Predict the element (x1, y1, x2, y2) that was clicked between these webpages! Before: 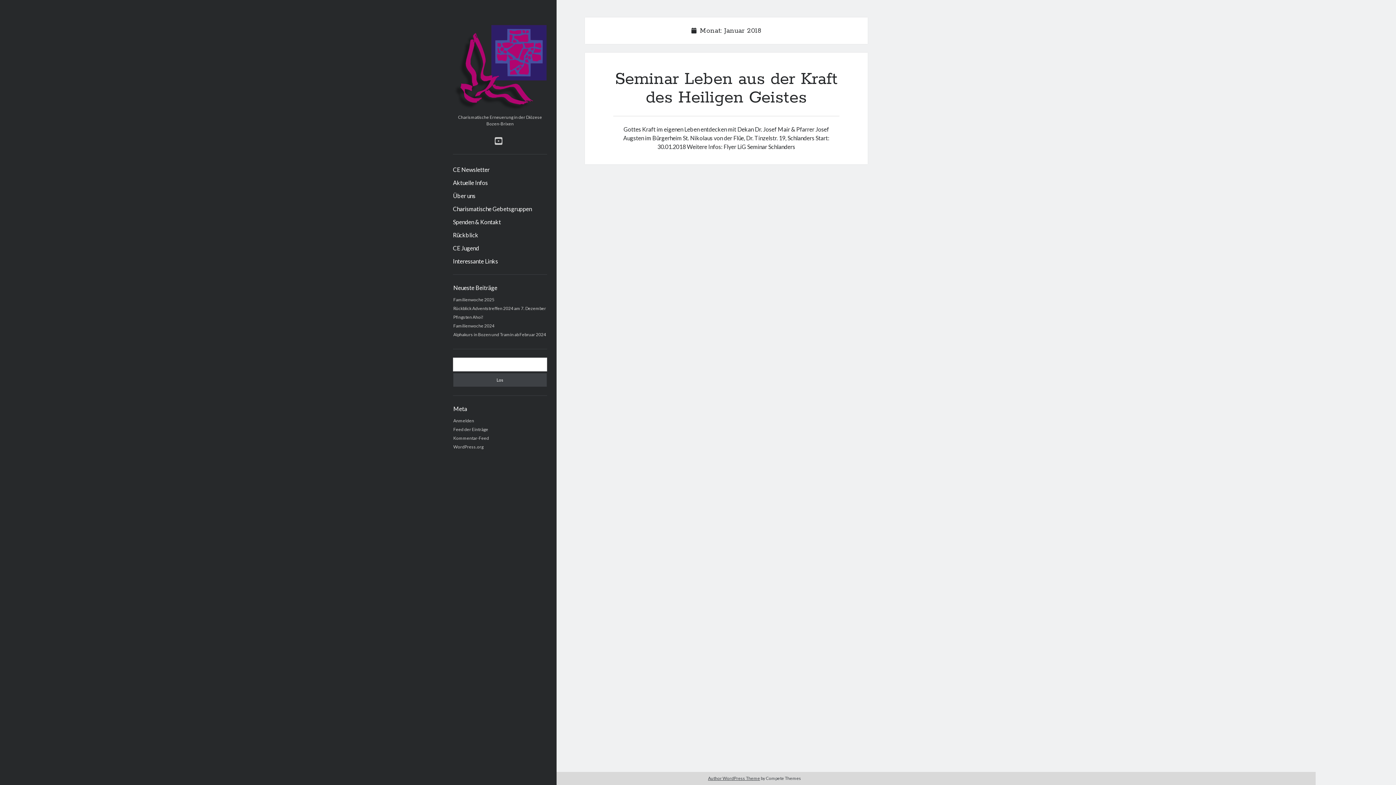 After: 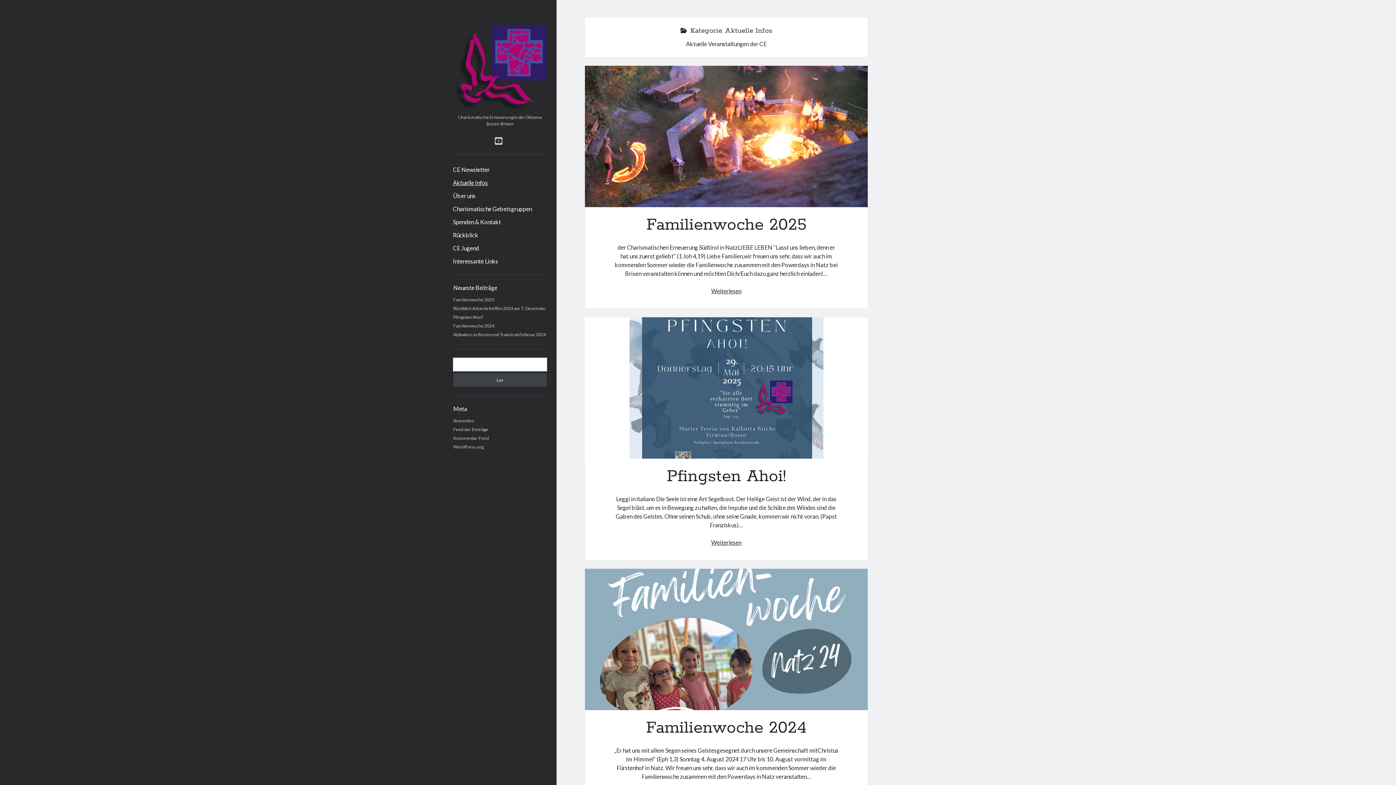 Action: bbox: (453, 178, 488, 187) label: Aktuelle Infos